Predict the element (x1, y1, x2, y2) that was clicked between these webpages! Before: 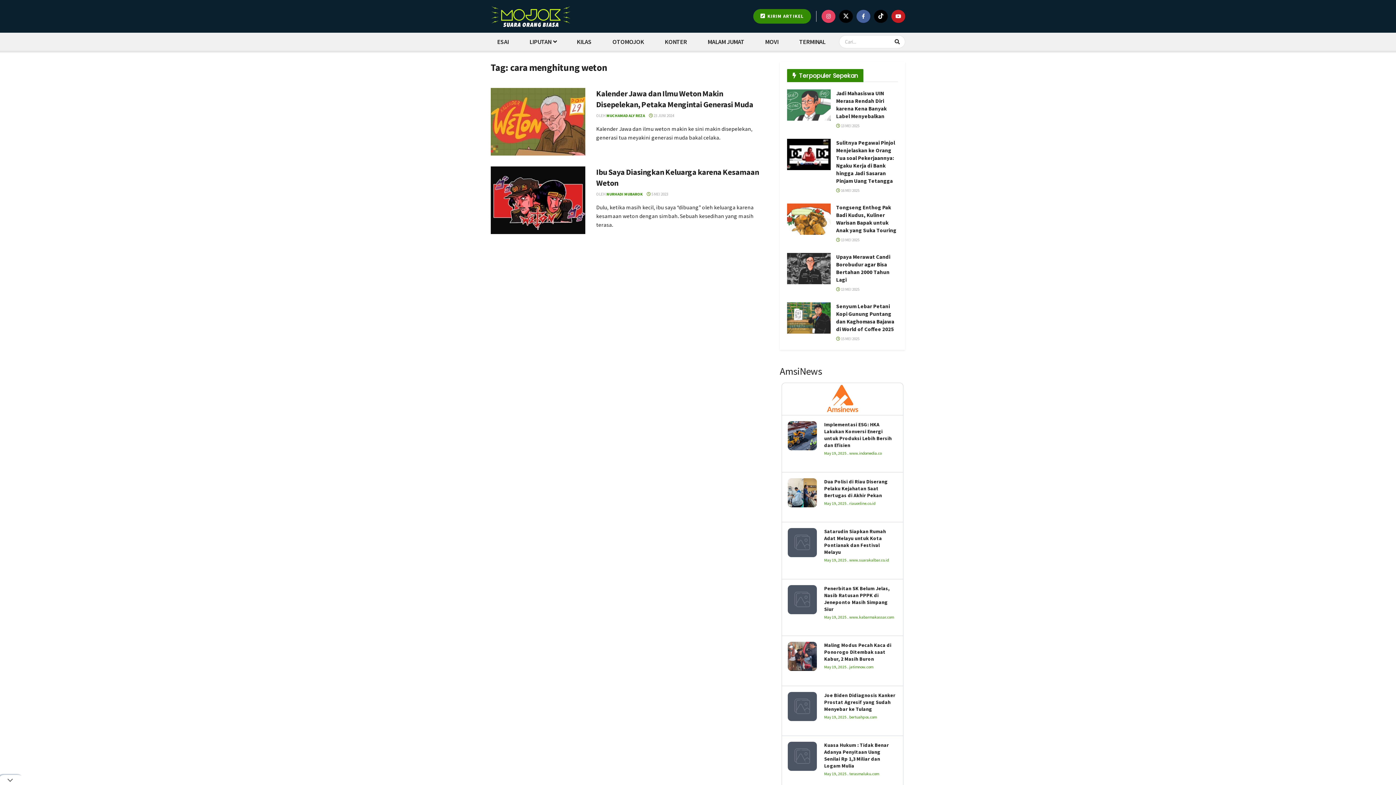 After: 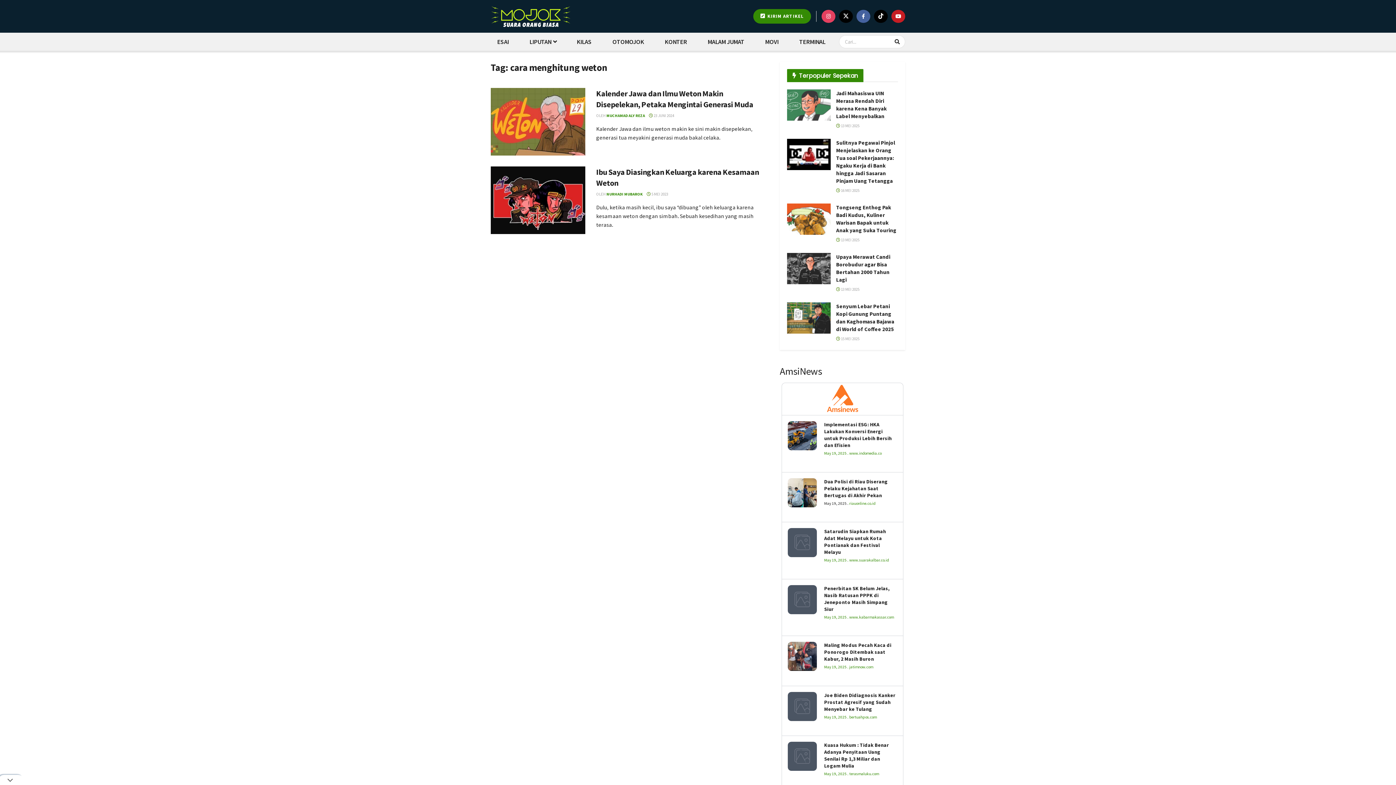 Action: label: Dua Polisi di Riau Diserang Pelaku Kejahatan Saat Bertugas di Akhir Pekan

May 19, 2025 . riauonline.co.id bbox: (788, 478, 897, 516)